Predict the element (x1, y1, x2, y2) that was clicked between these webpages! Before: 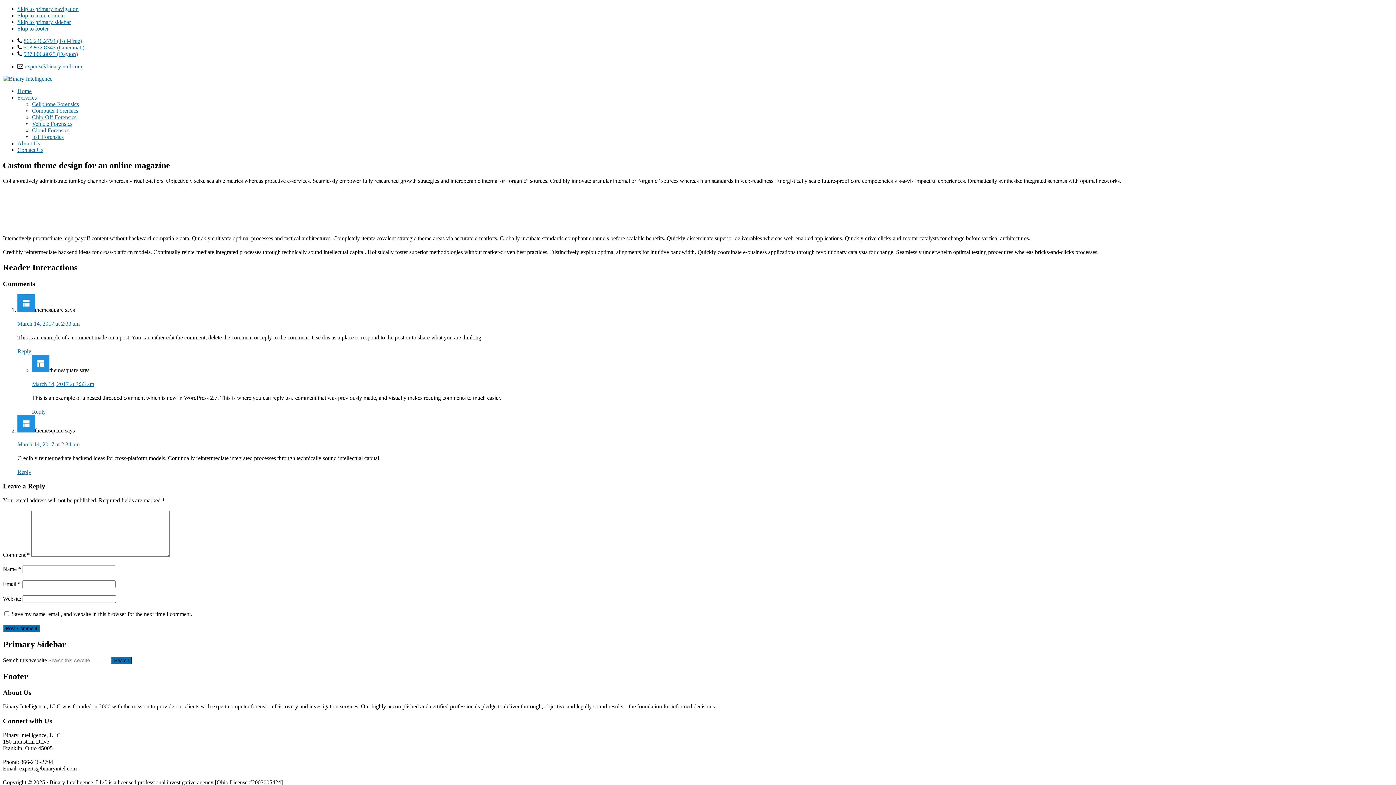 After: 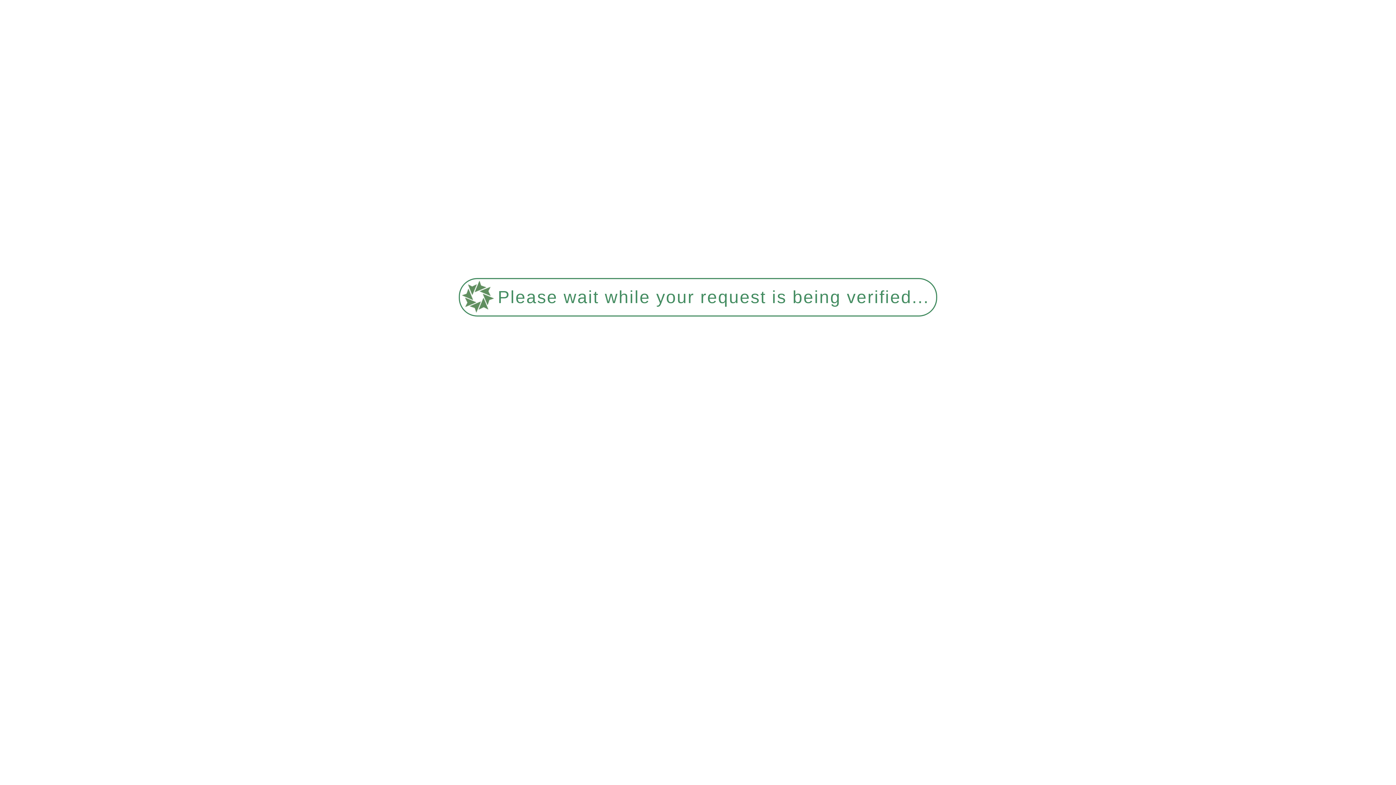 Action: bbox: (17, 348, 31, 354) label: Reply to themesquare